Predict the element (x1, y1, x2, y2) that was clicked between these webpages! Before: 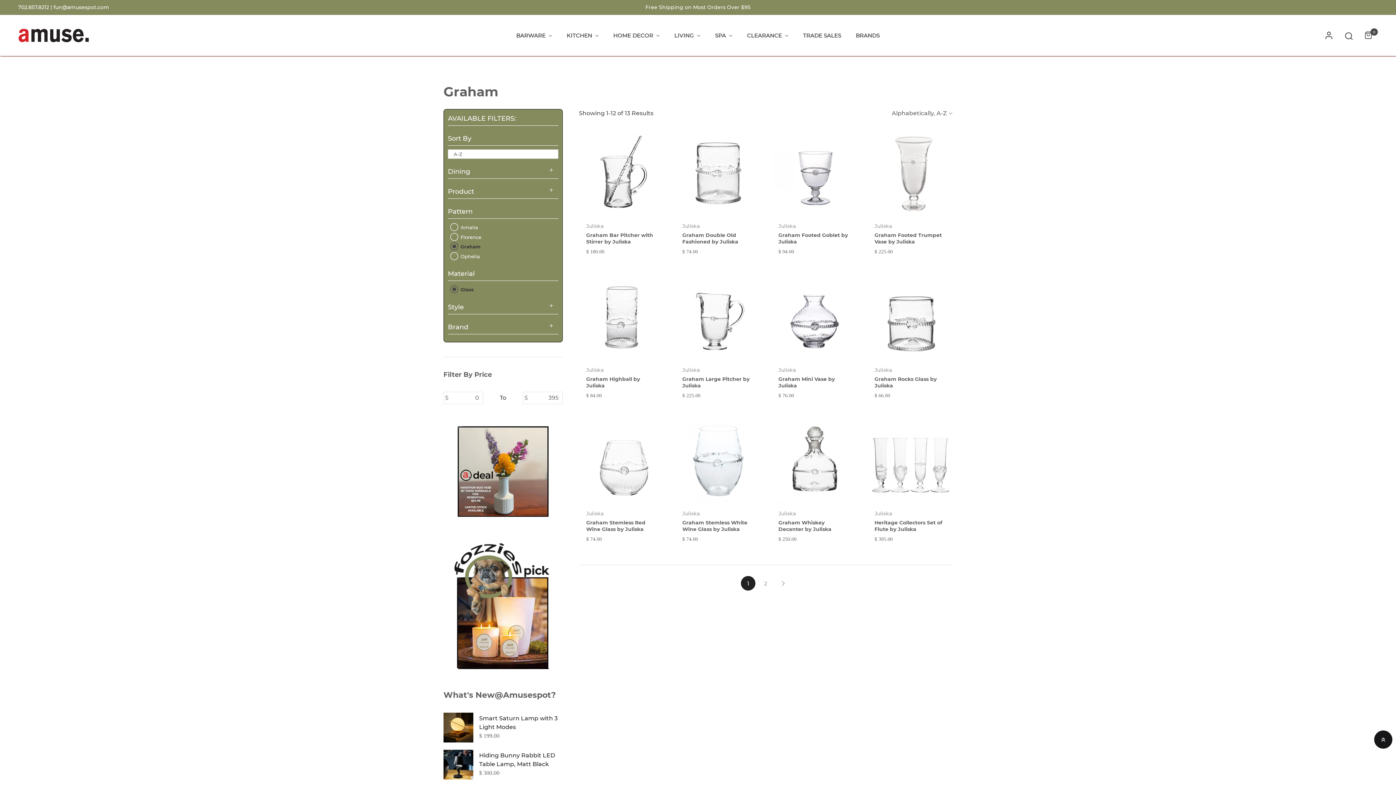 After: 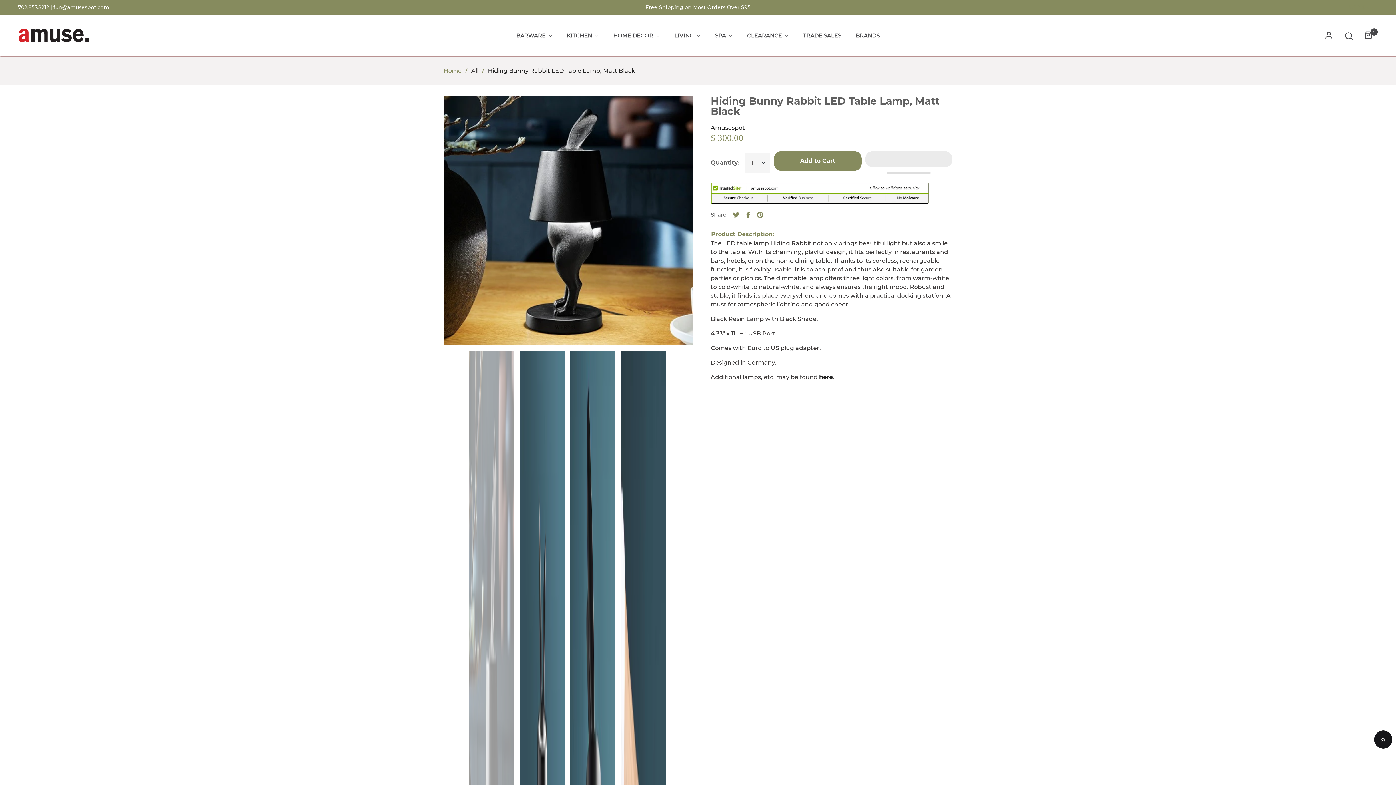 Action: label: Hiding Bunny Rabbit LED Table Lamp, Matt Black bbox: (479, 751, 562, 769)